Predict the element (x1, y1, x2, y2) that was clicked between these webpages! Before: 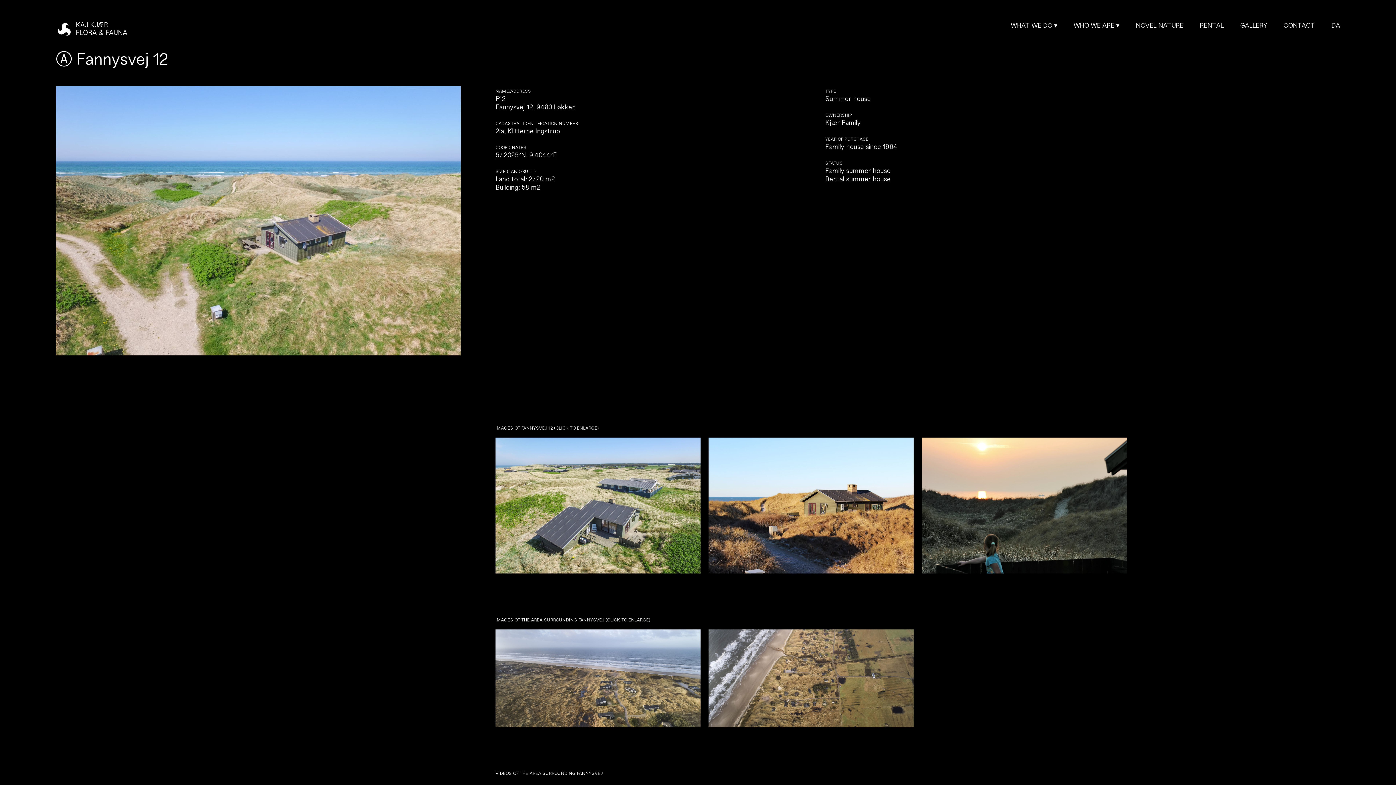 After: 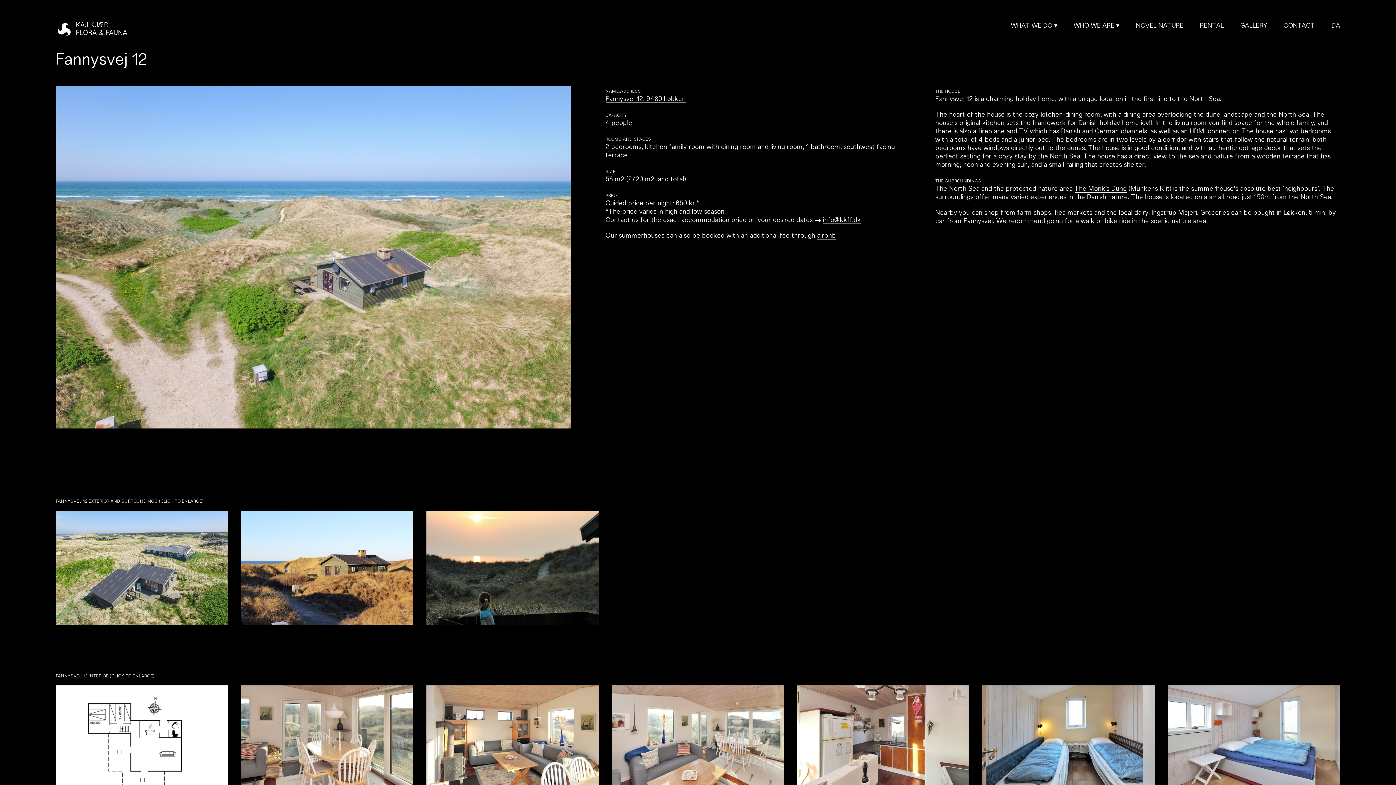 Action: bbox: (825, 174, 890, 183) label: Rental summer house